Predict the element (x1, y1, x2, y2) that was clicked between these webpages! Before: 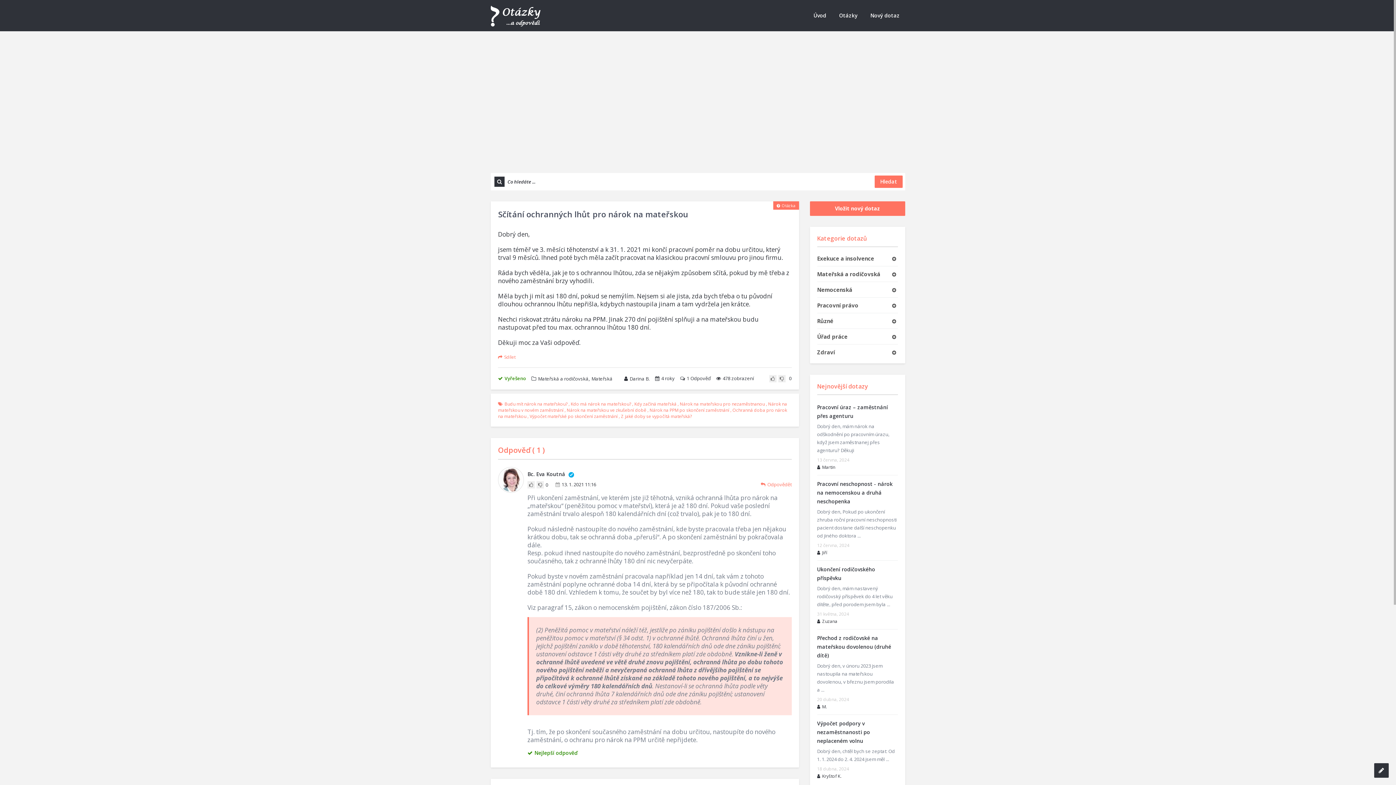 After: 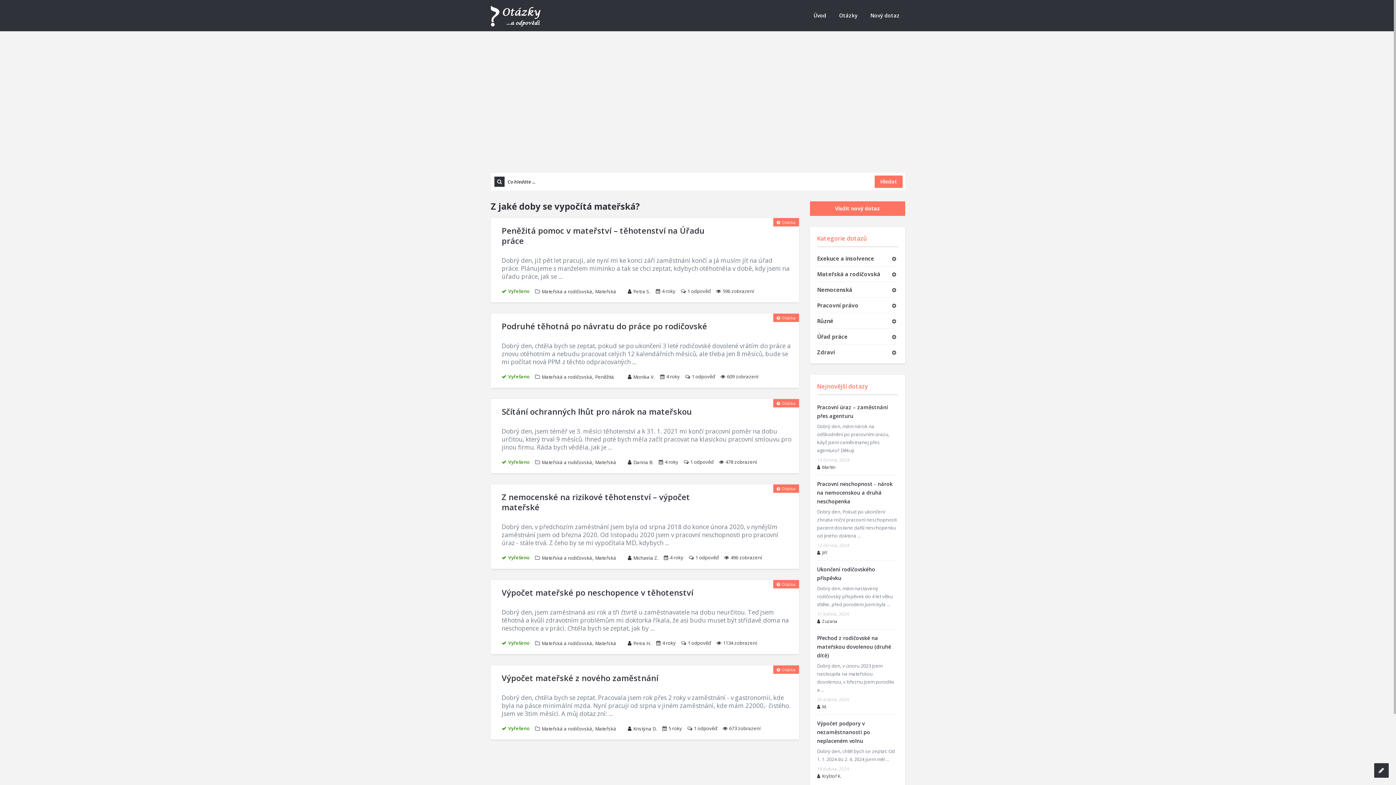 Action: label: Z jaké doby se vypočítá mateřská? bbox: (621, 413, 692, 419)